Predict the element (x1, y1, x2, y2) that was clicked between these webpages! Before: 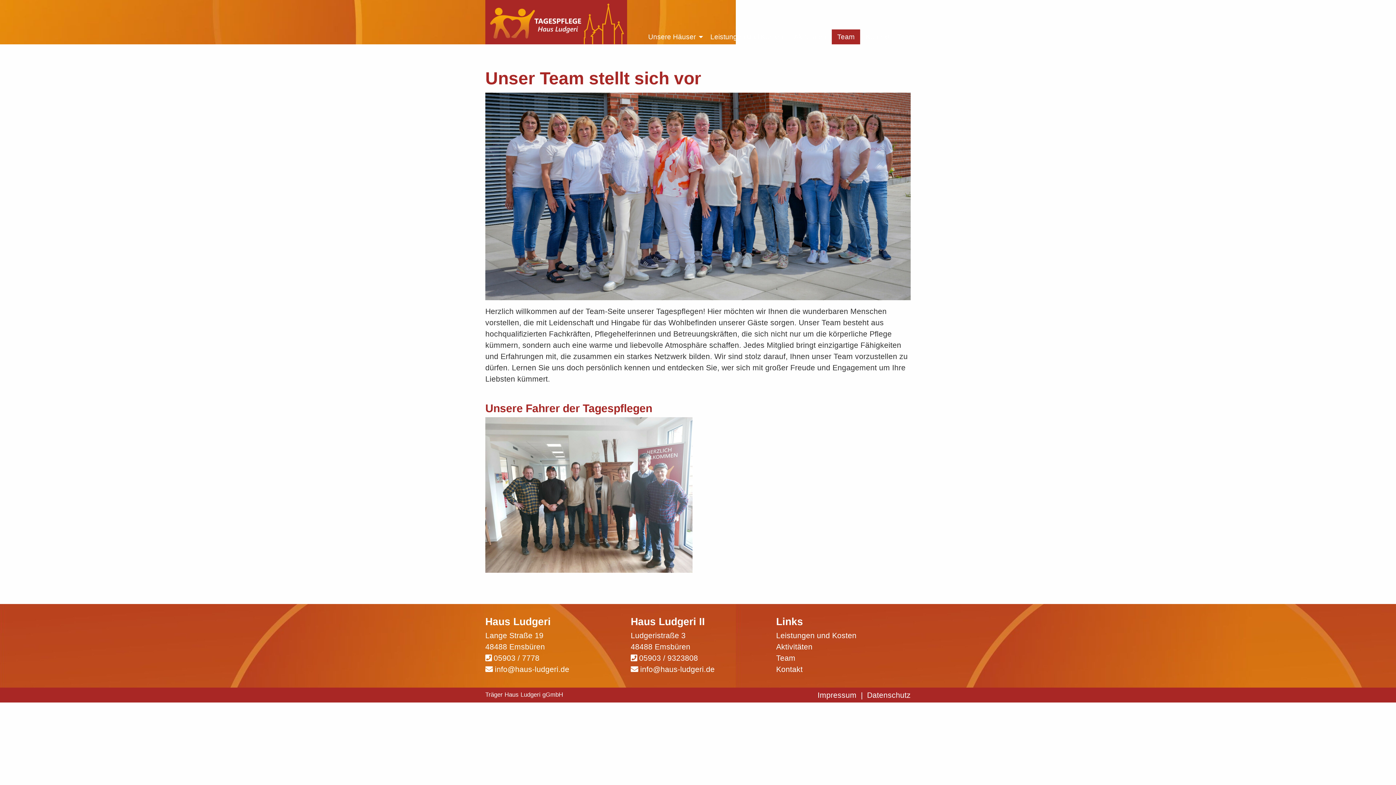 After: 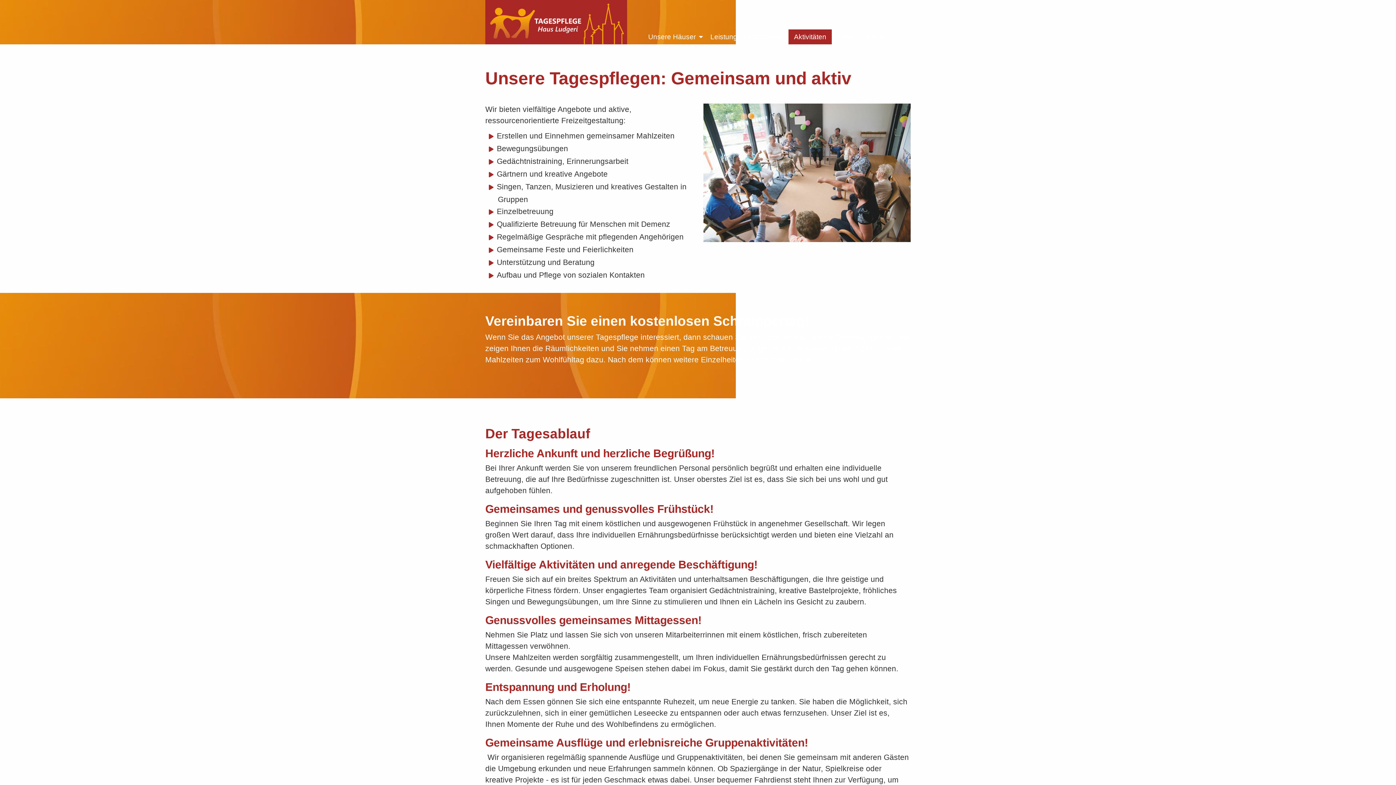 Action: label: Aktivitäten bbox: (776, 642, 812, 651)